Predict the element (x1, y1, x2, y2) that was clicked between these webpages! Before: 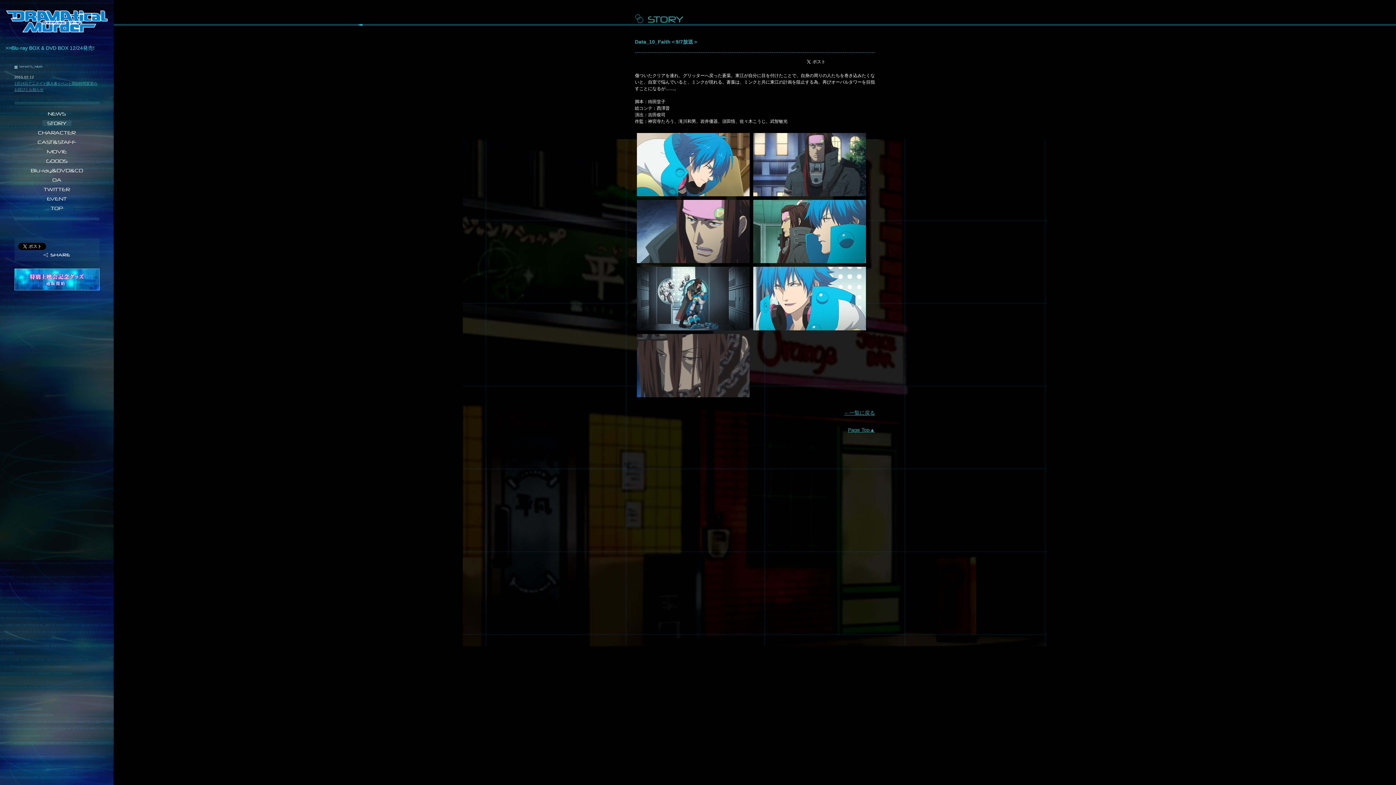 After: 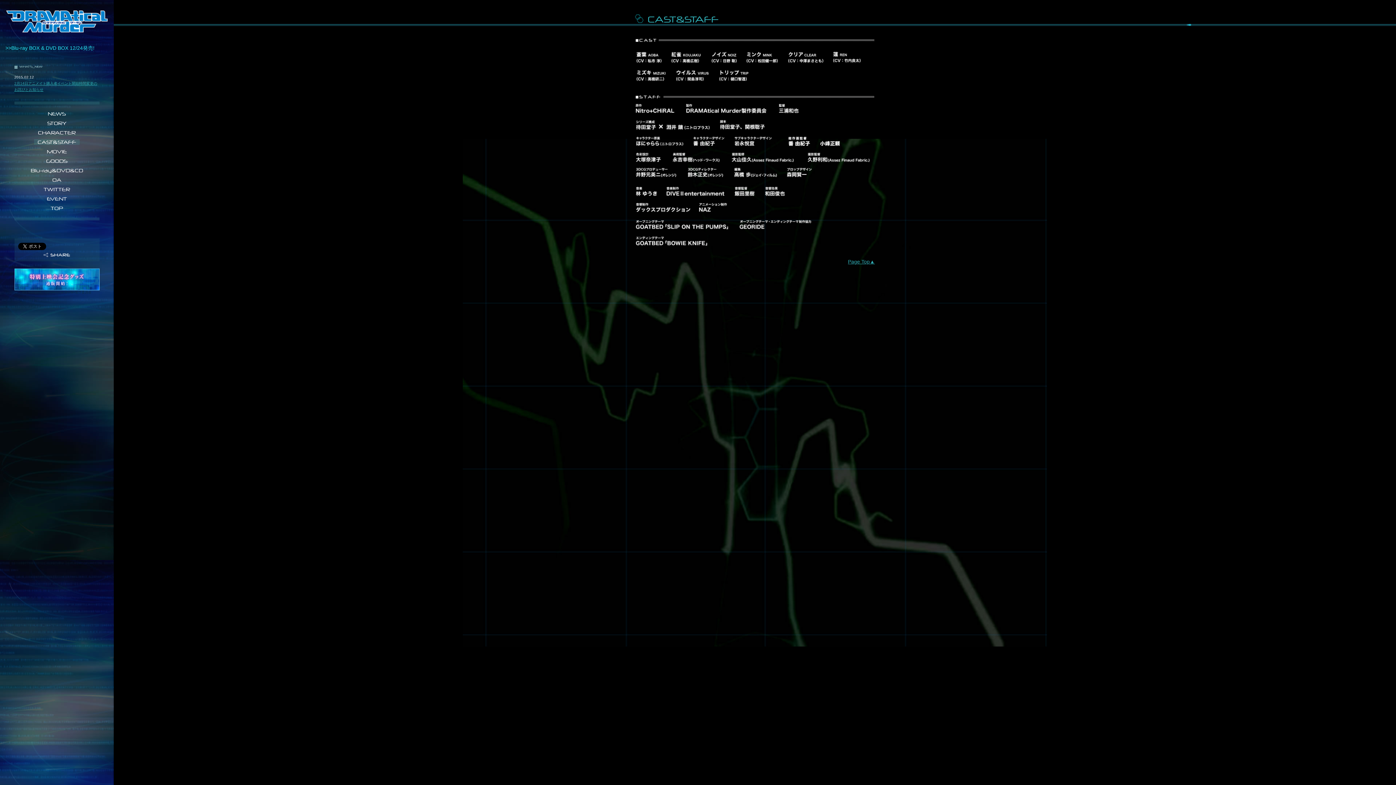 Action: label: CAST&STAFF bbox: (34, 139, 79, 145)